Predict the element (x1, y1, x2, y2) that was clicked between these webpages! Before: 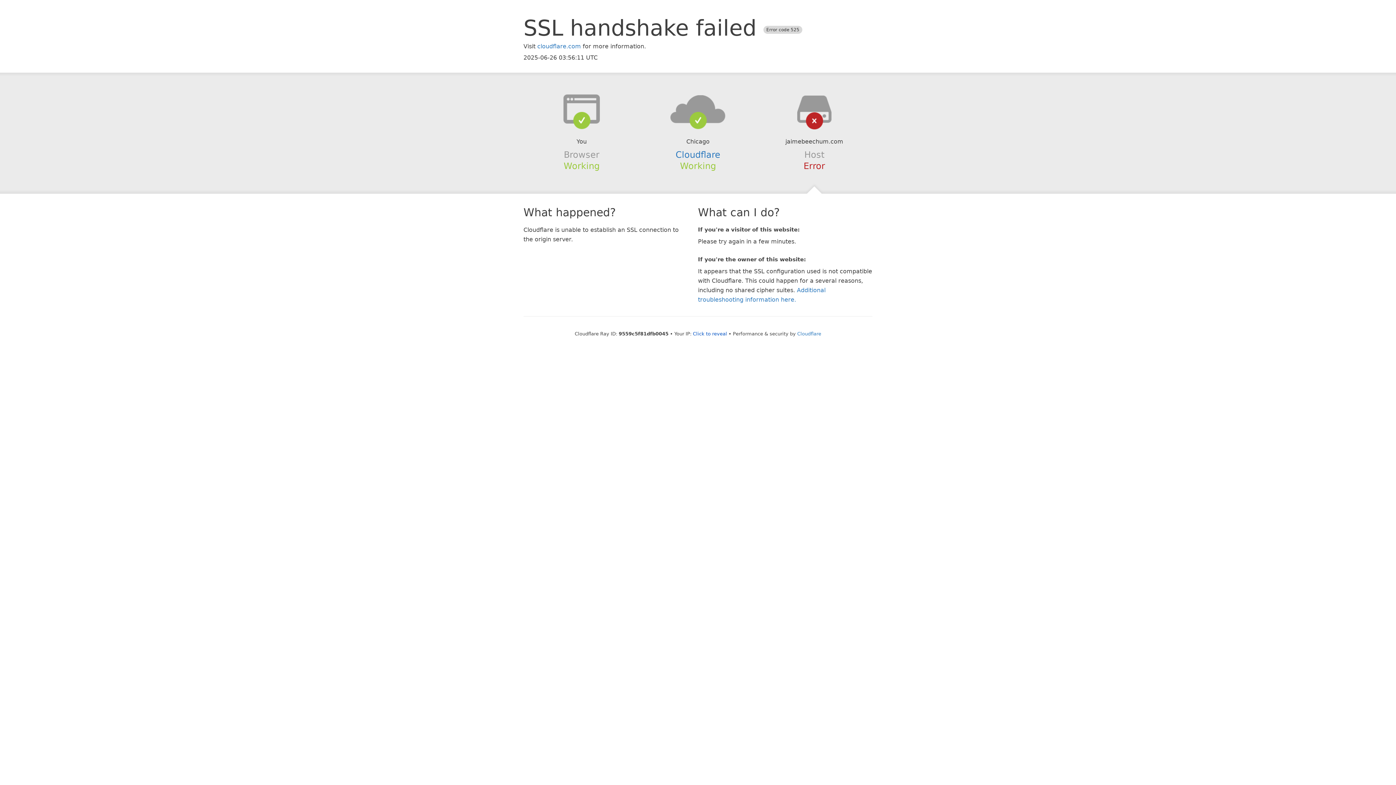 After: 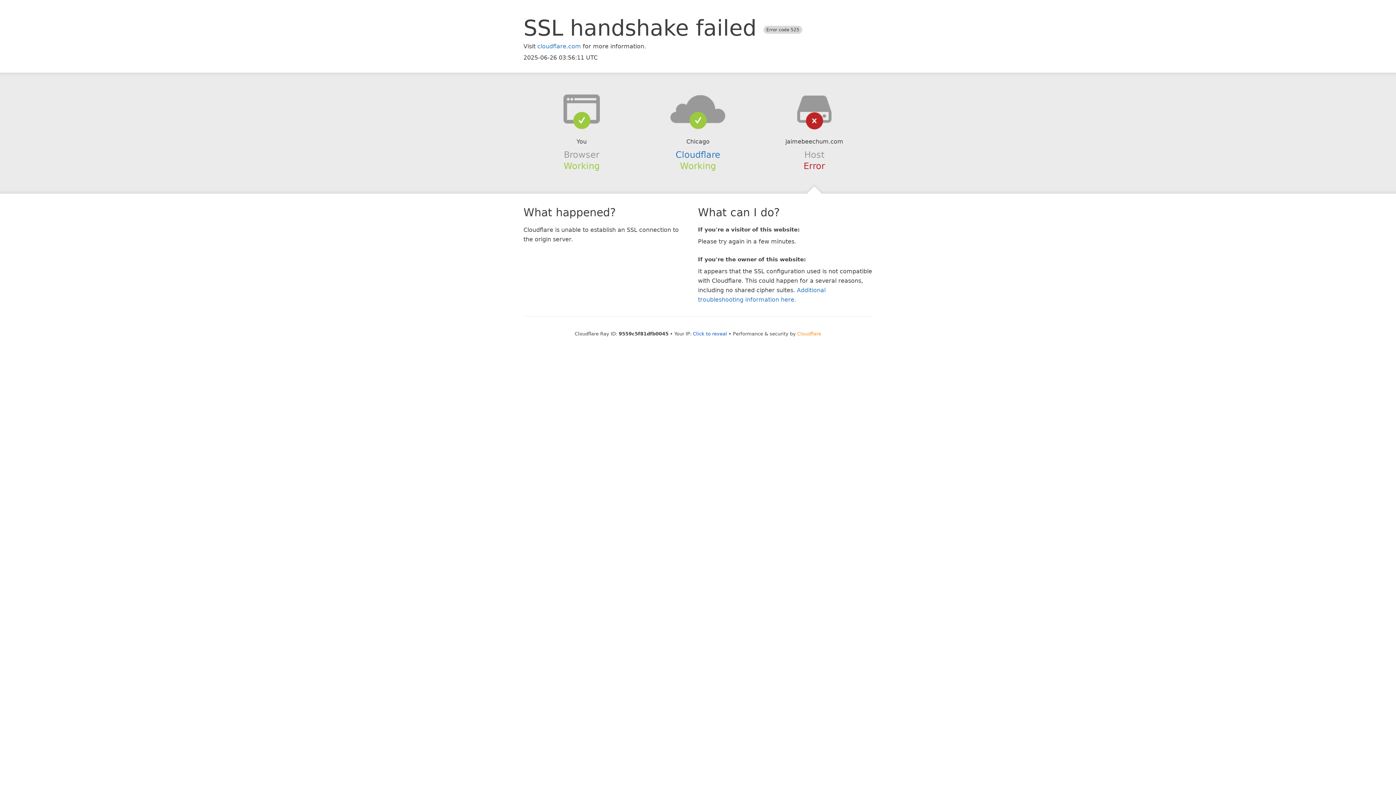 Action: label: Cloudflare bbox: (797, 331, 821, 336)